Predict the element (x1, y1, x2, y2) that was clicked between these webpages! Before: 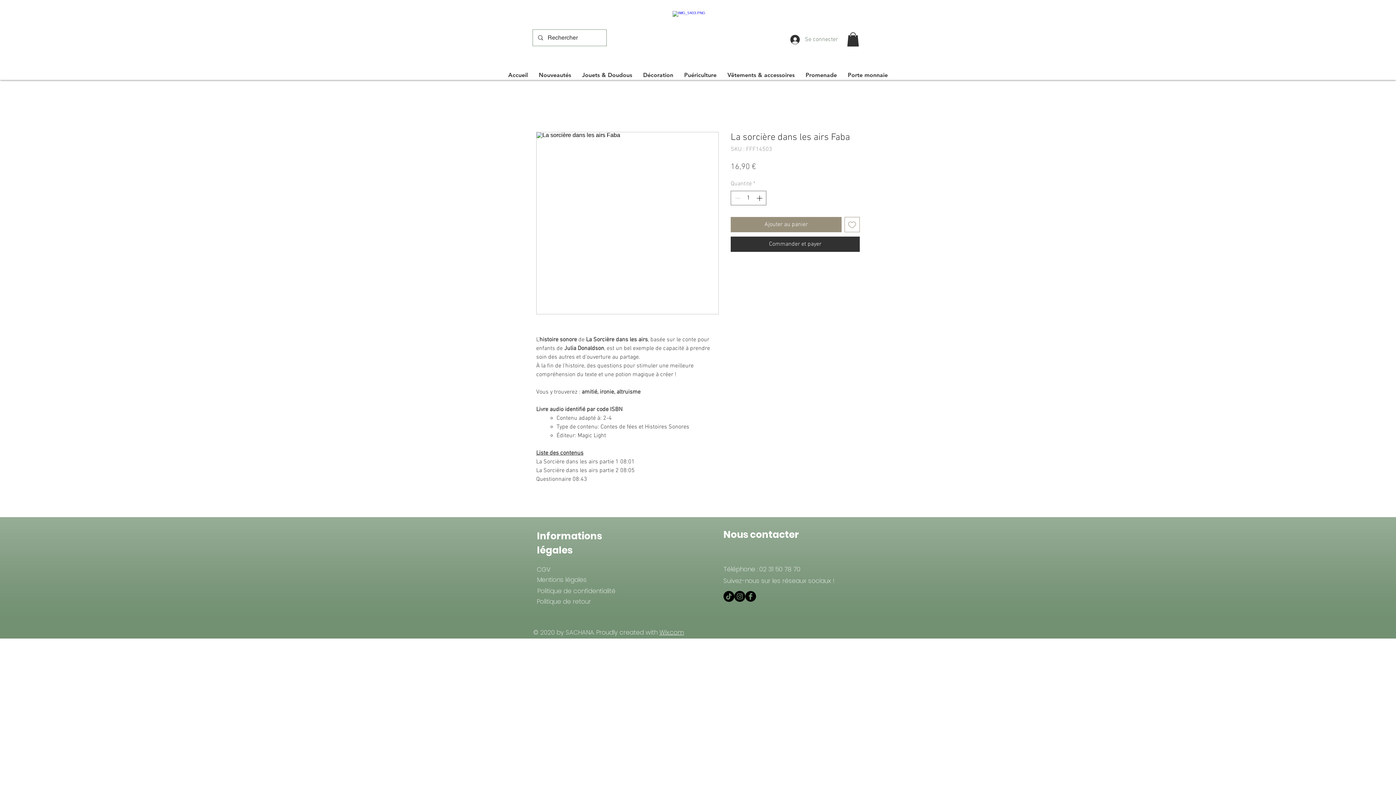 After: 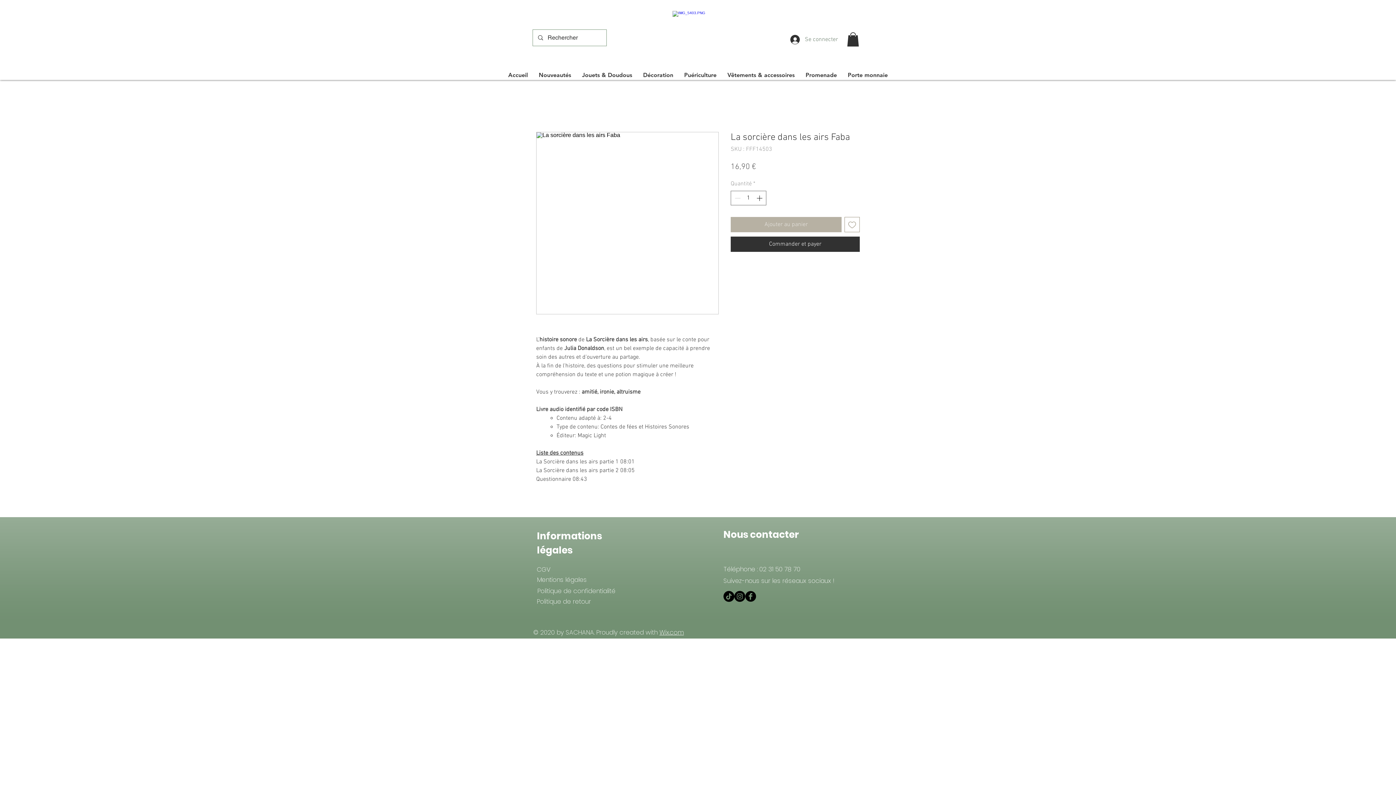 Action: label: Ajouter au panier bbox: (730, 217, 841, 232)